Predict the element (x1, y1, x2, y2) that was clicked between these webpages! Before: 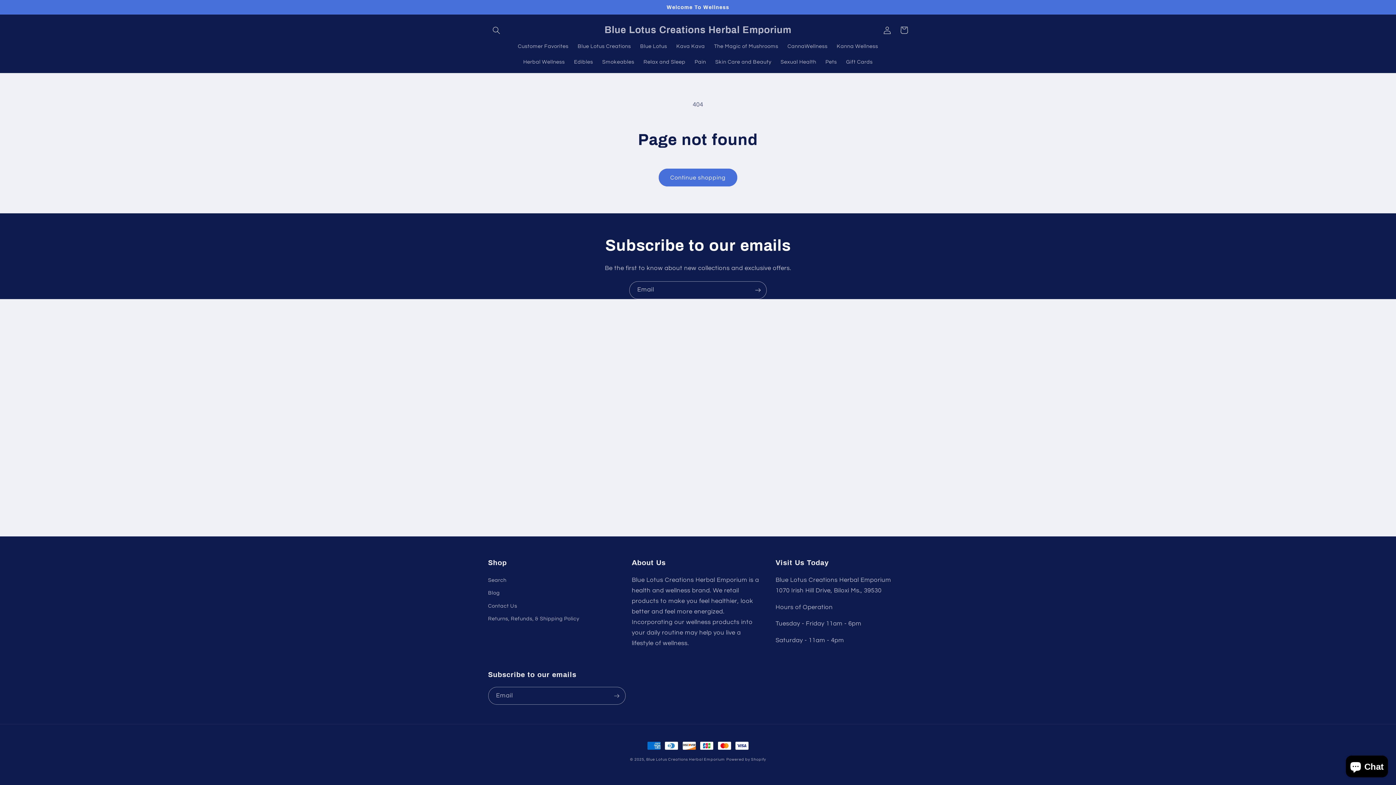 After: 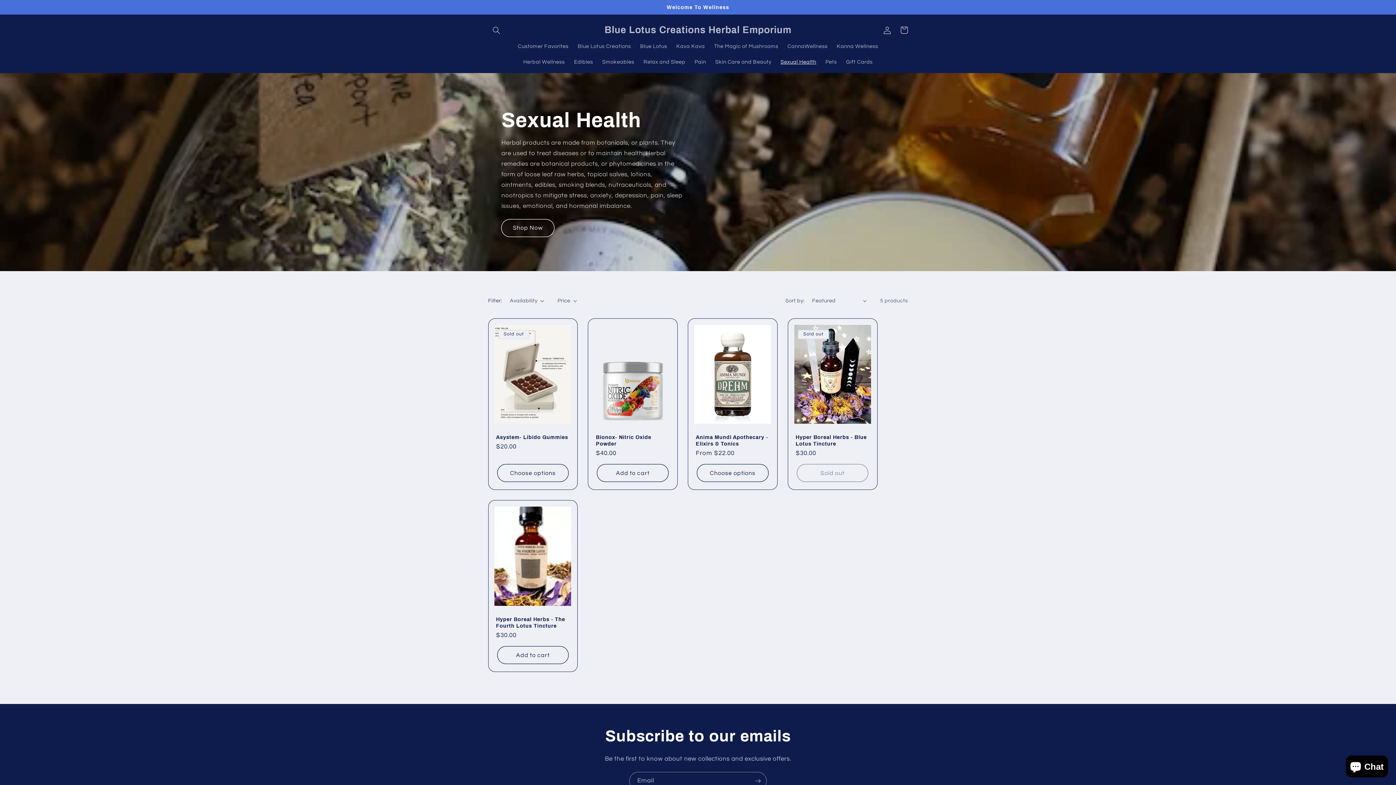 Action: bbox: (776, 54, 821, 70) label: Sexual Health